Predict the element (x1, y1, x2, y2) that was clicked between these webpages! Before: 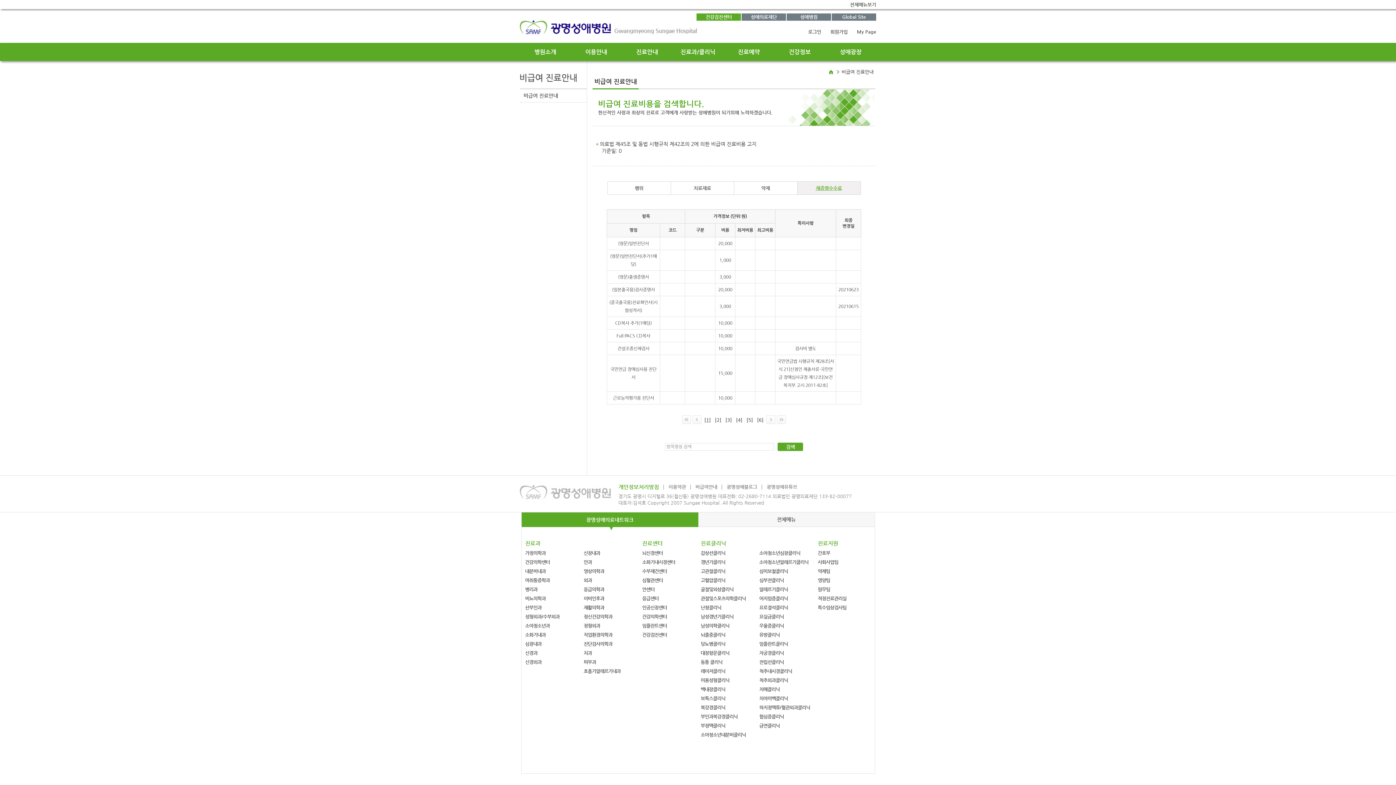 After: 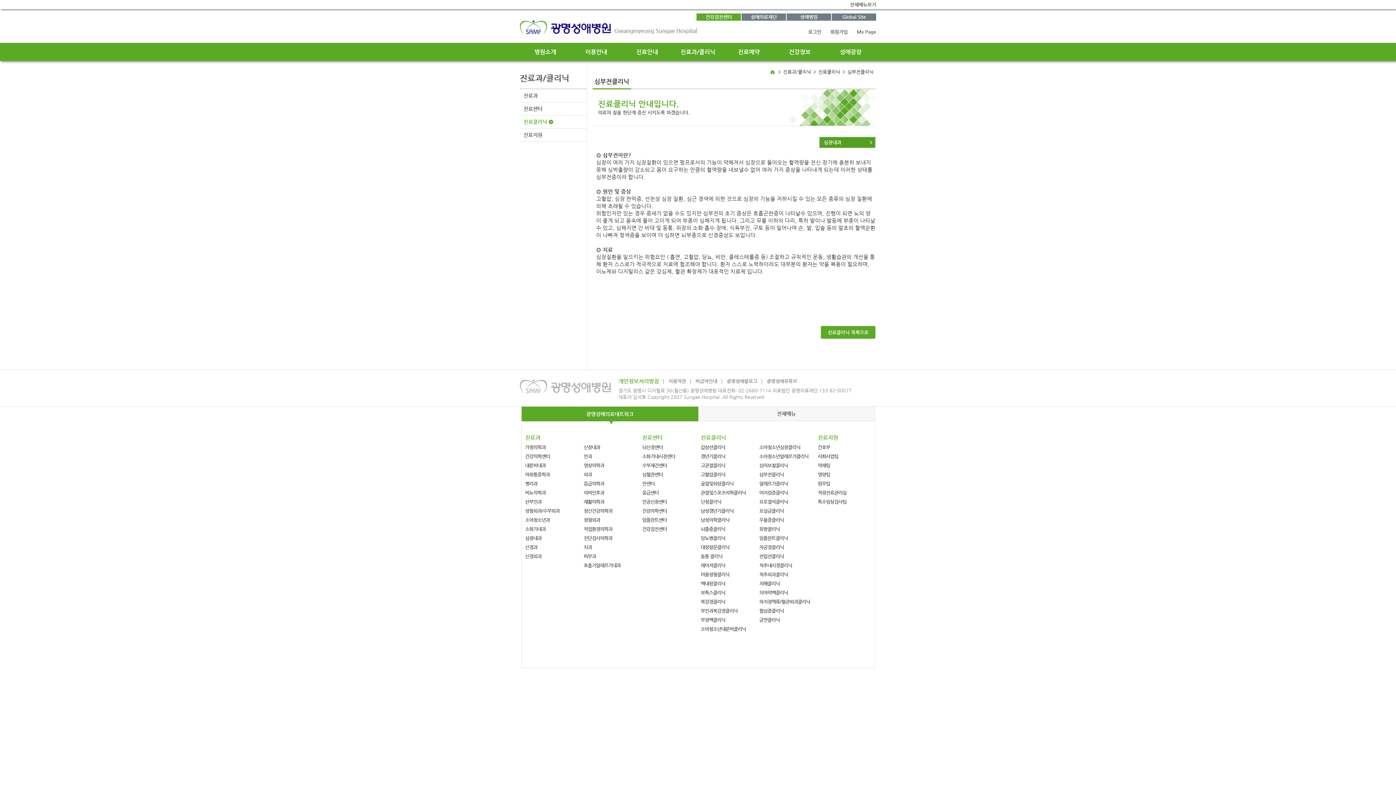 Action: bbox: (759, 577, 784, 583) label: 심부전클리닉